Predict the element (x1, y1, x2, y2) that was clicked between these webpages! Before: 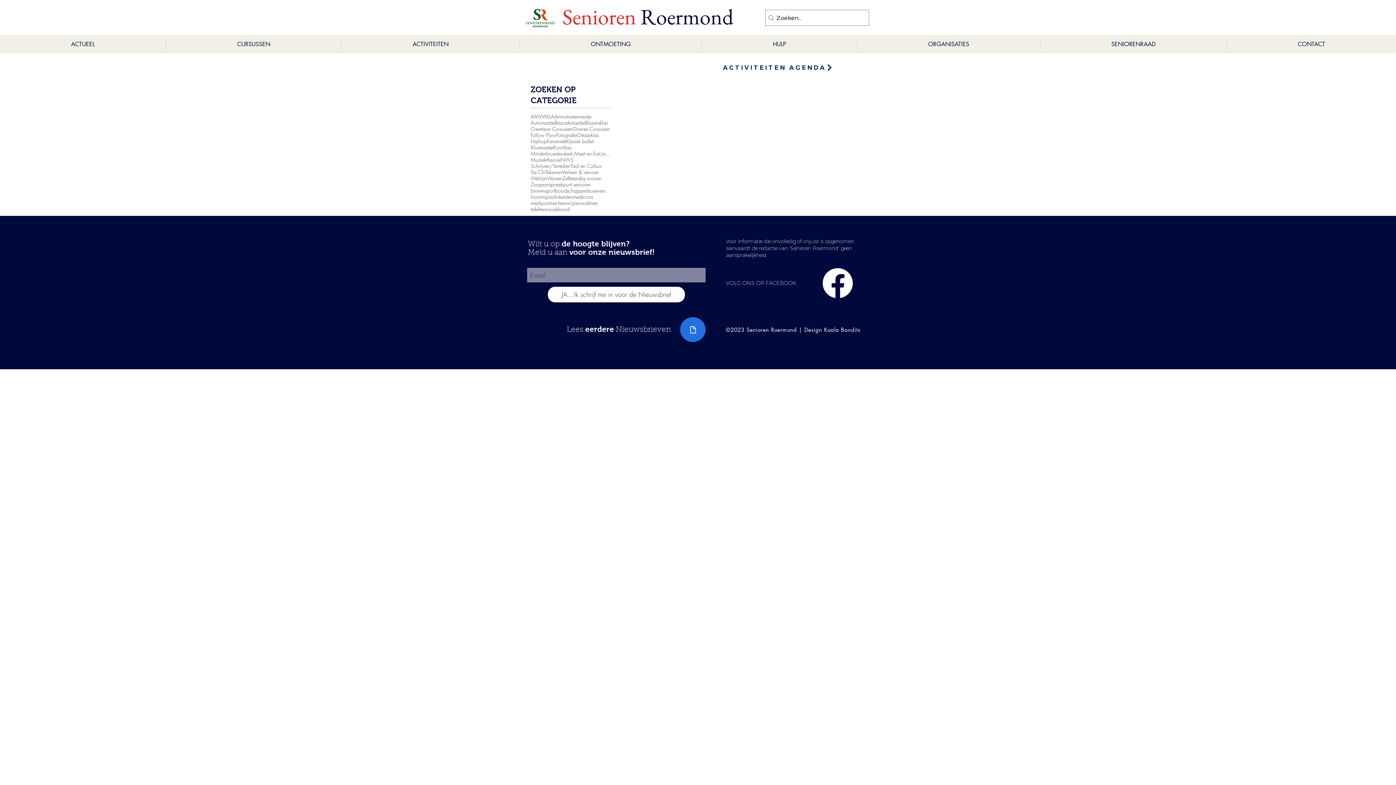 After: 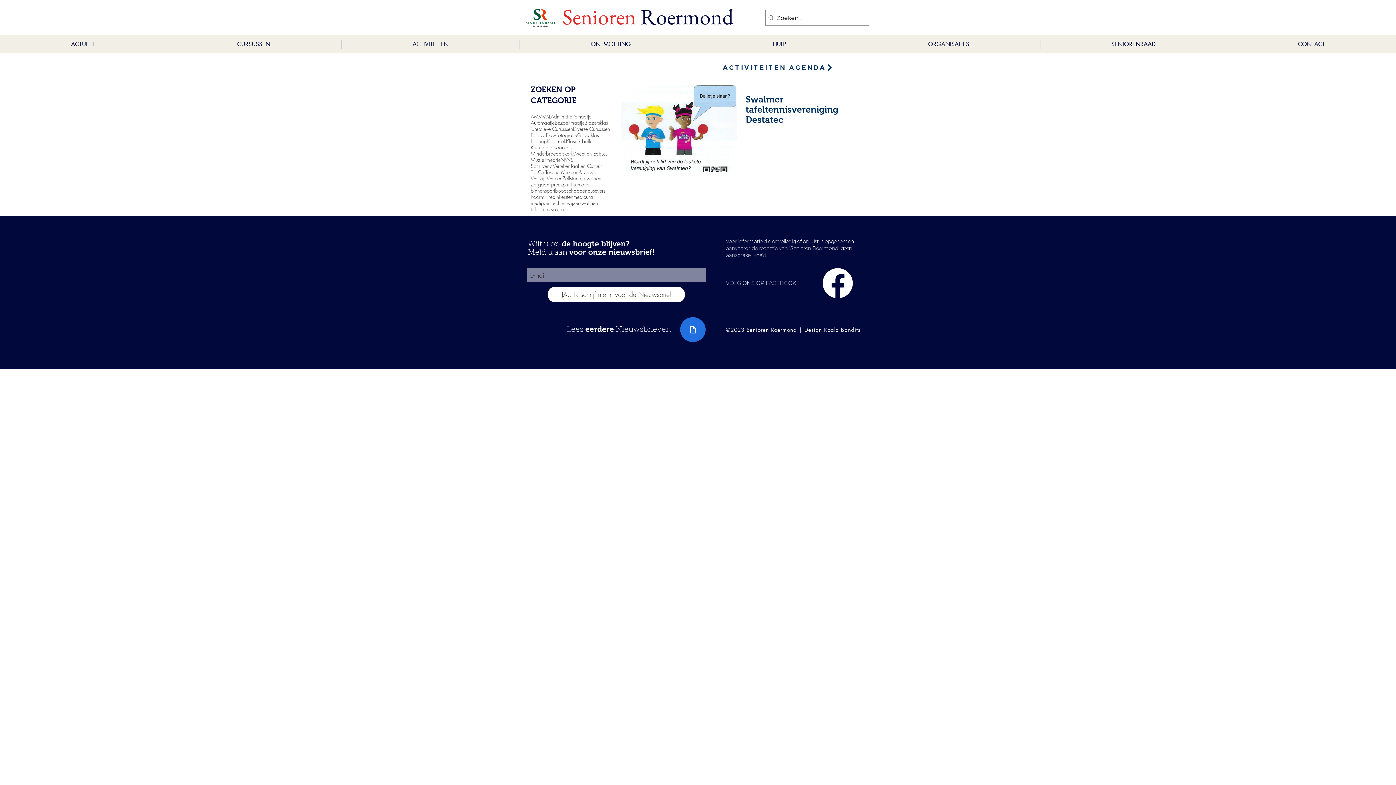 Action: bbox: (530, 187, 555, 193) label: binnensport